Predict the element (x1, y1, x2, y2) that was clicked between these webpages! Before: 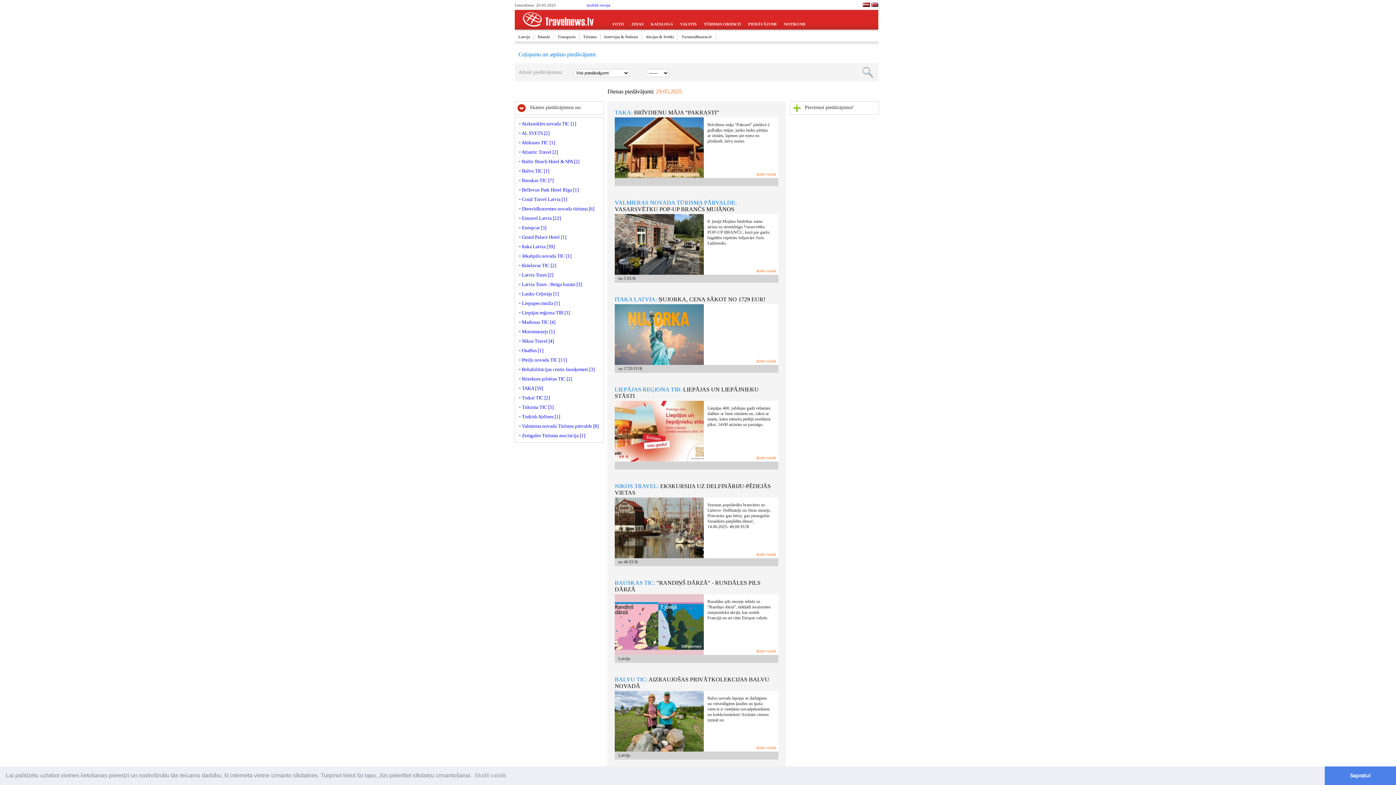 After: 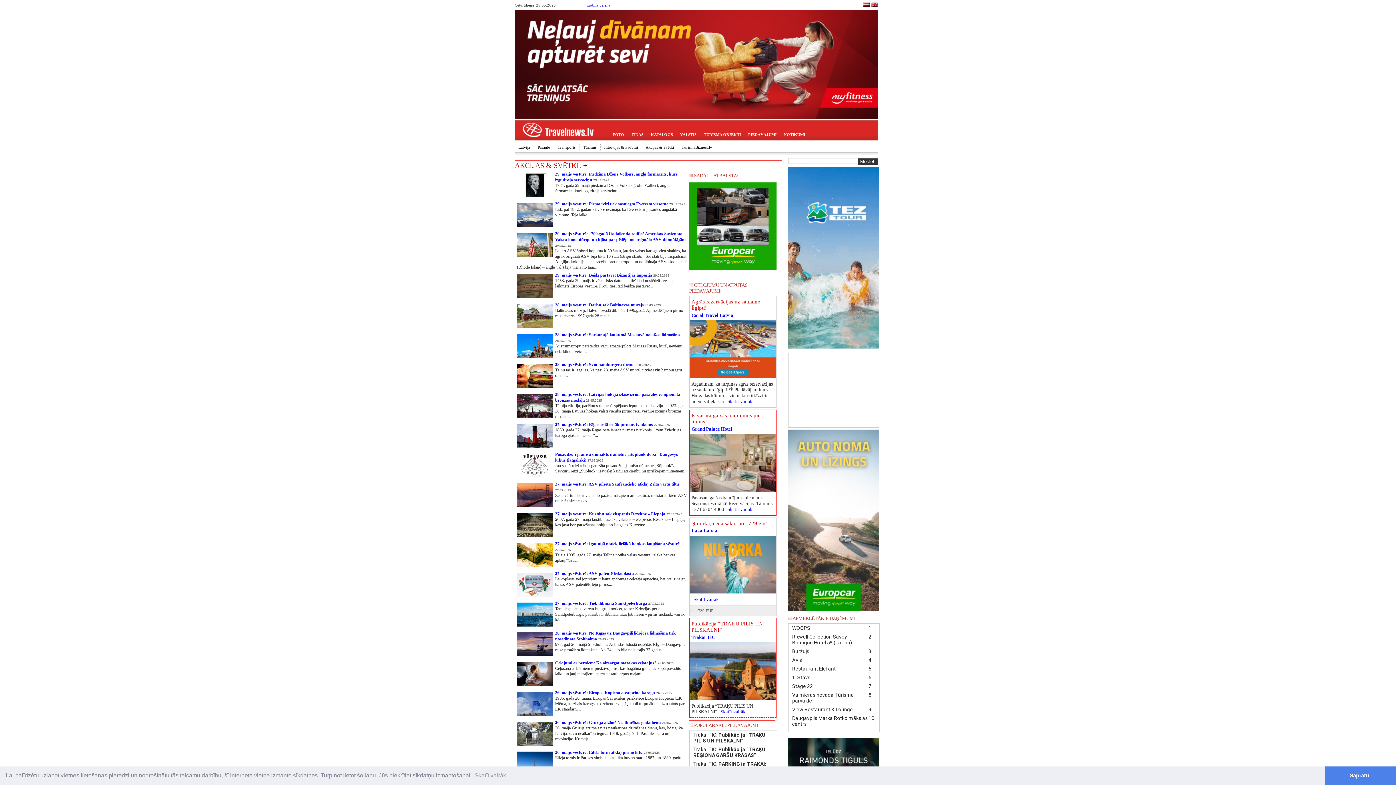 Action: label: Akcijas & Svētki bbox: (642, 33, 678, 40)